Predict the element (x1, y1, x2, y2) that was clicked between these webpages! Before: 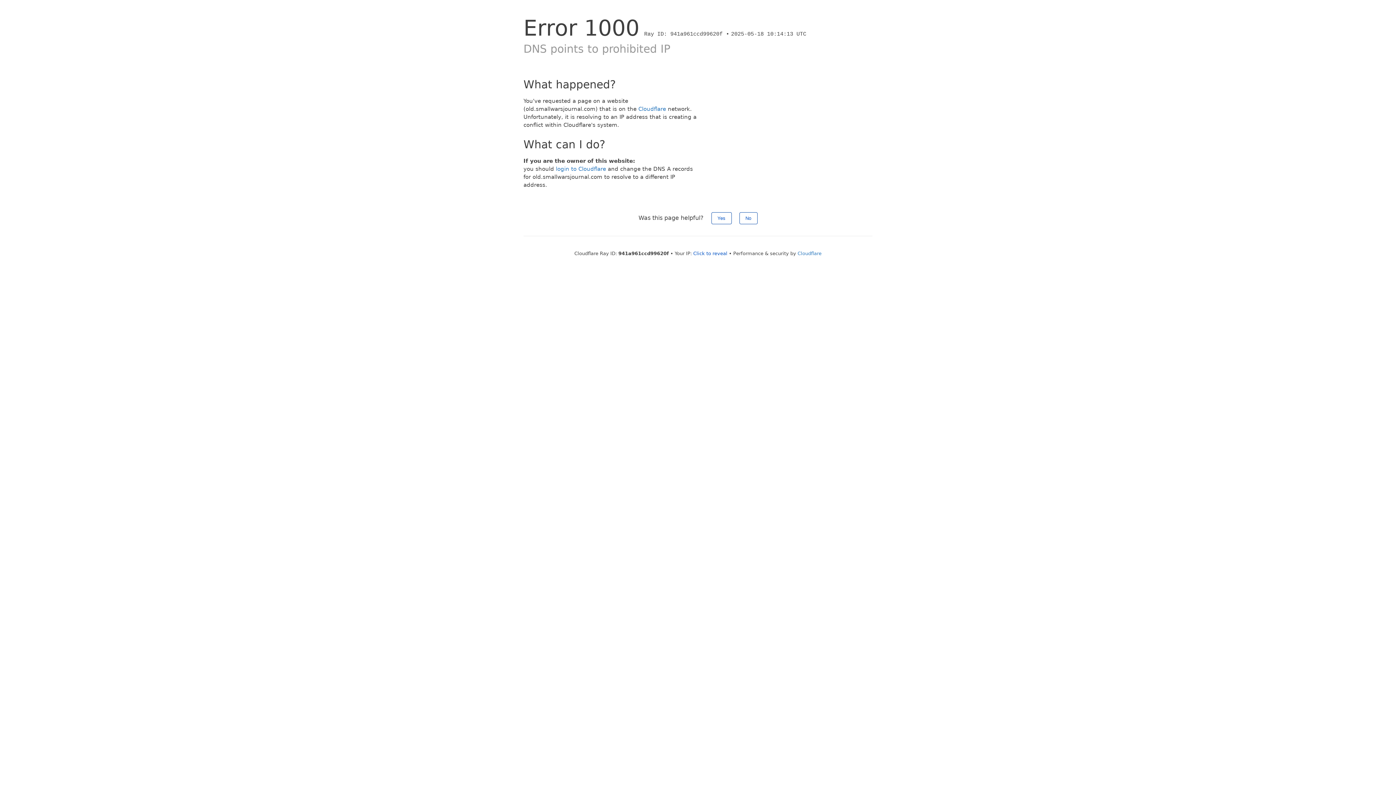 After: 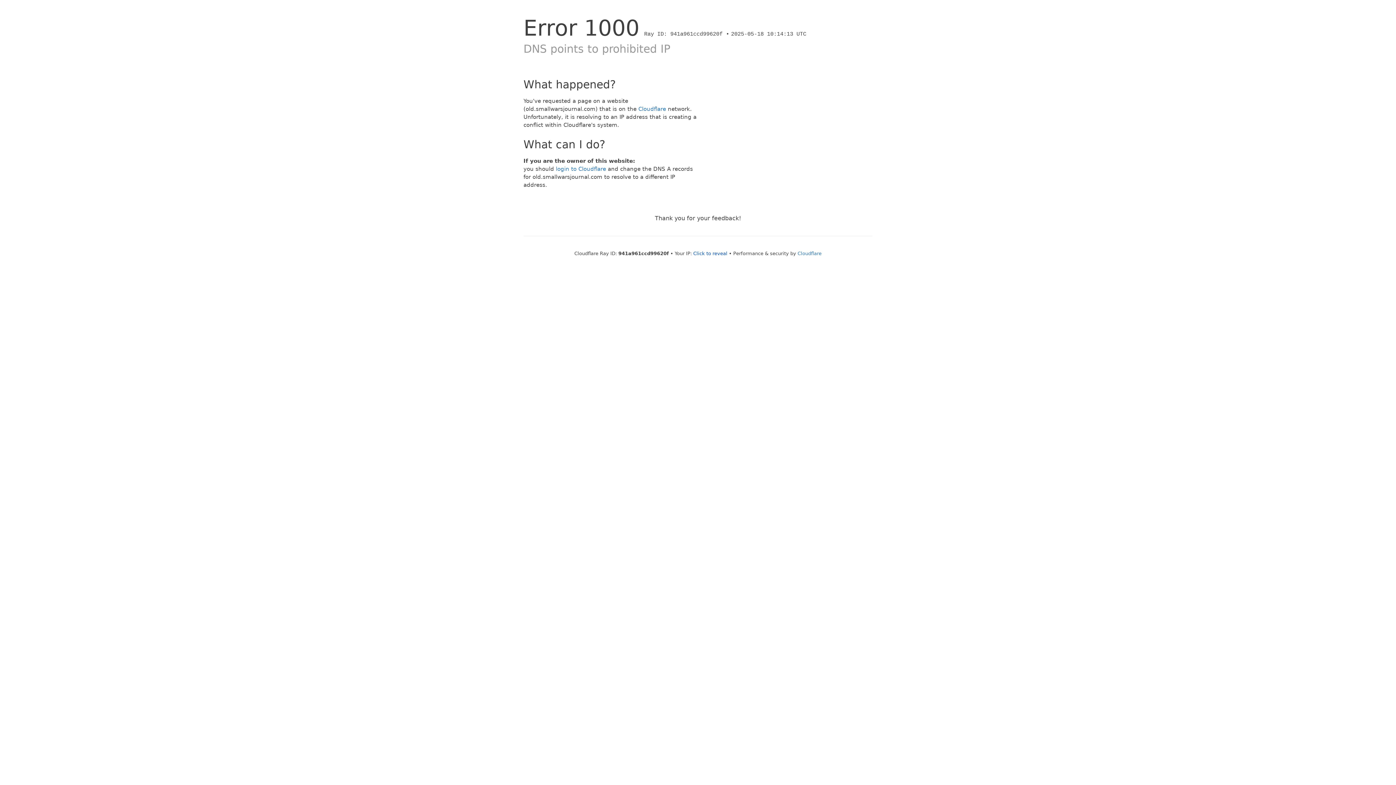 Action: bbox: (711, 212, 731, 224) label: Yes